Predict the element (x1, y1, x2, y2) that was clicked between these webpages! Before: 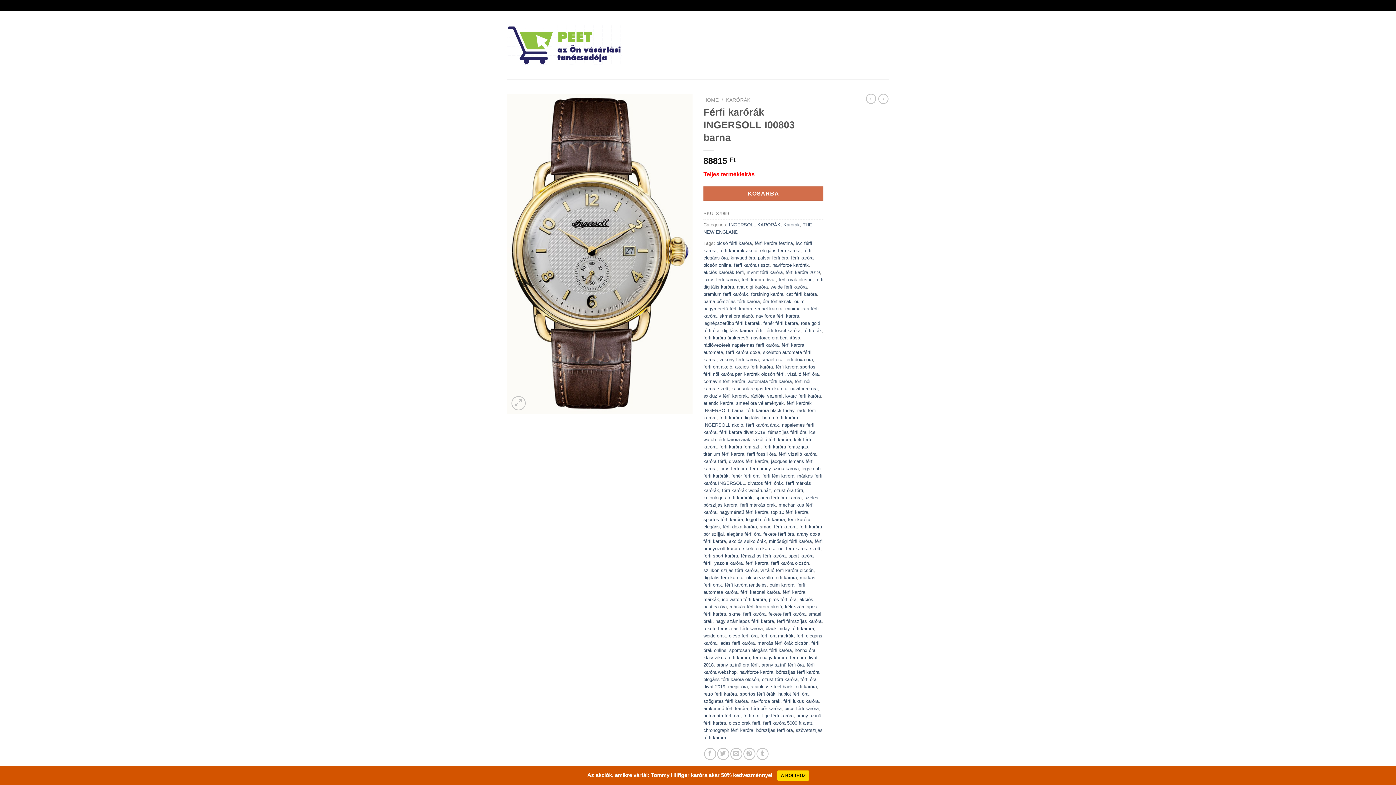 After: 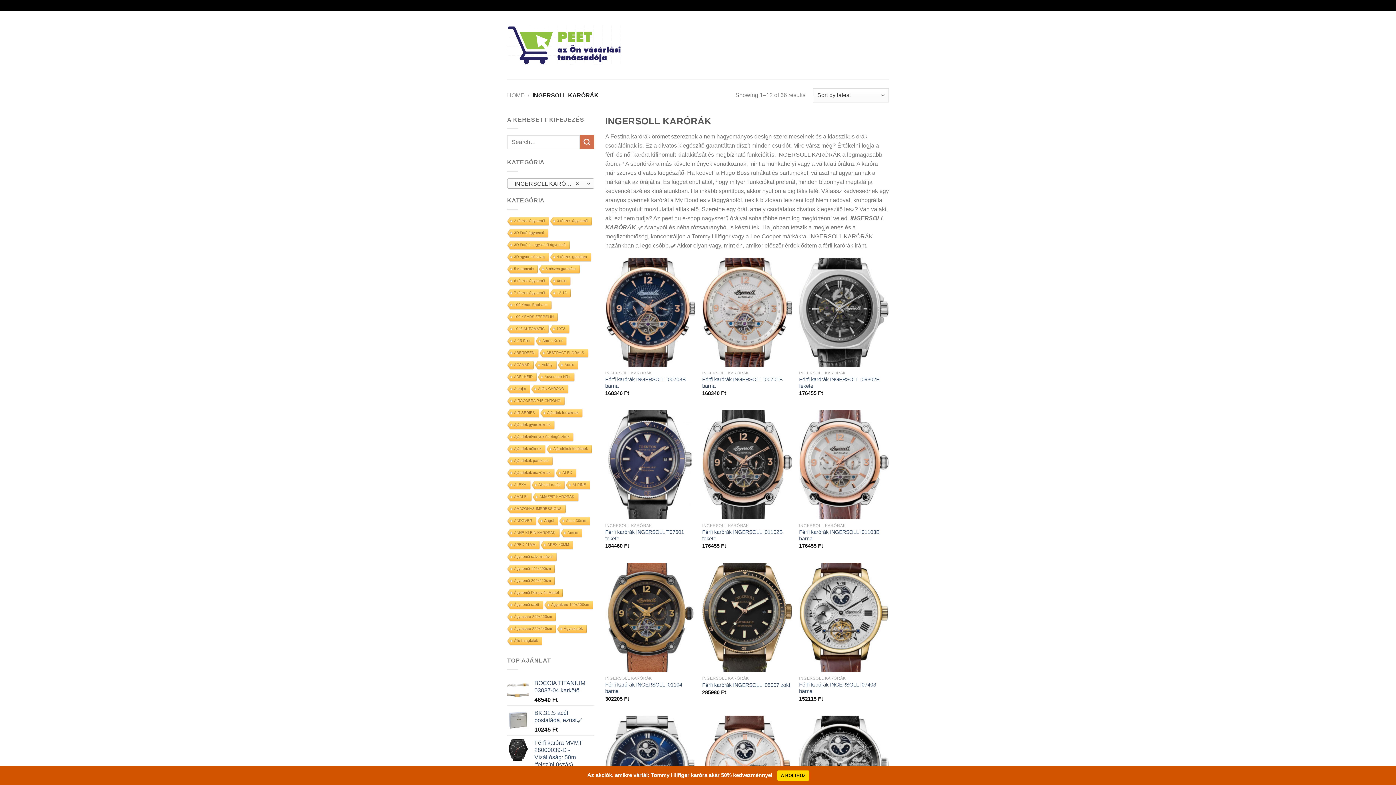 Action: bbox: (729, 222, 780, 227) label: INGERSOLL KARÓRÁK